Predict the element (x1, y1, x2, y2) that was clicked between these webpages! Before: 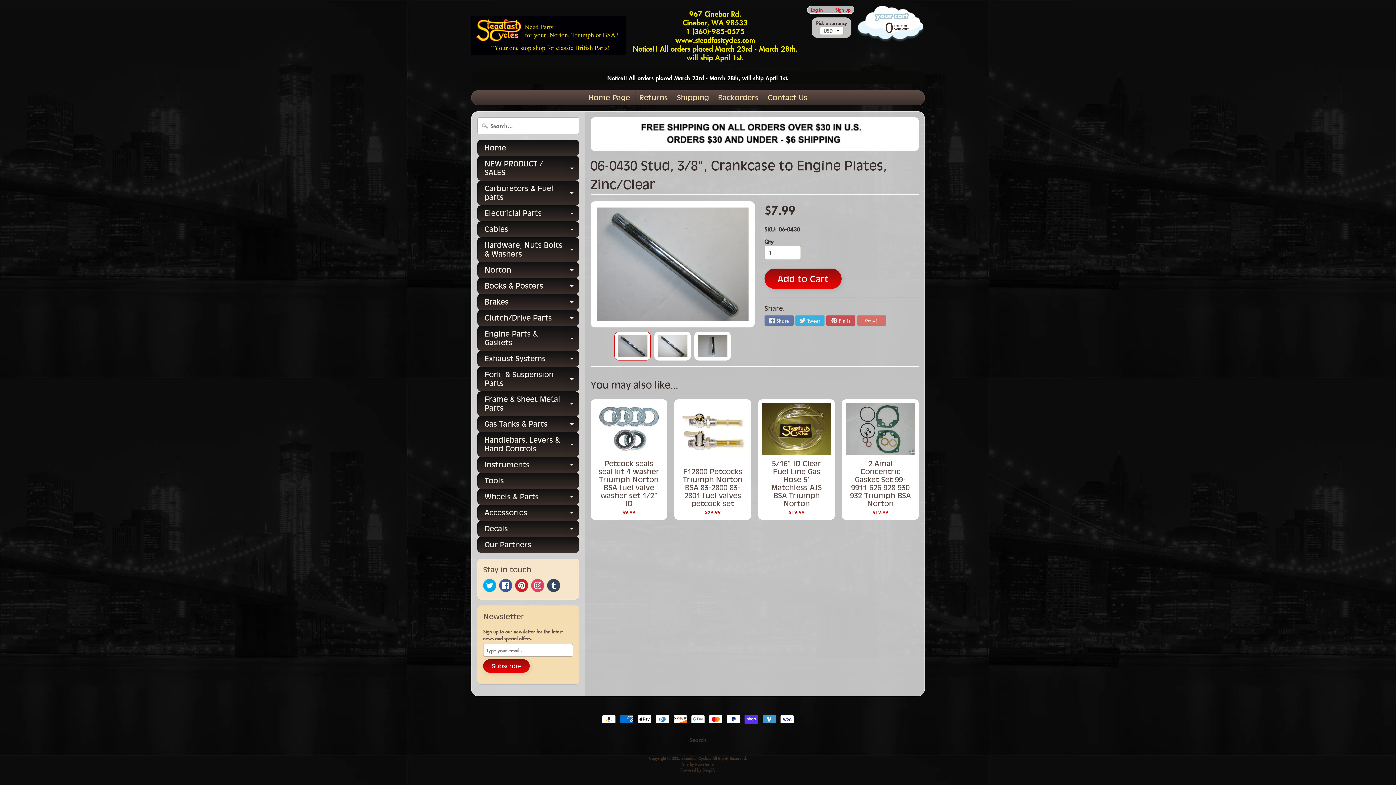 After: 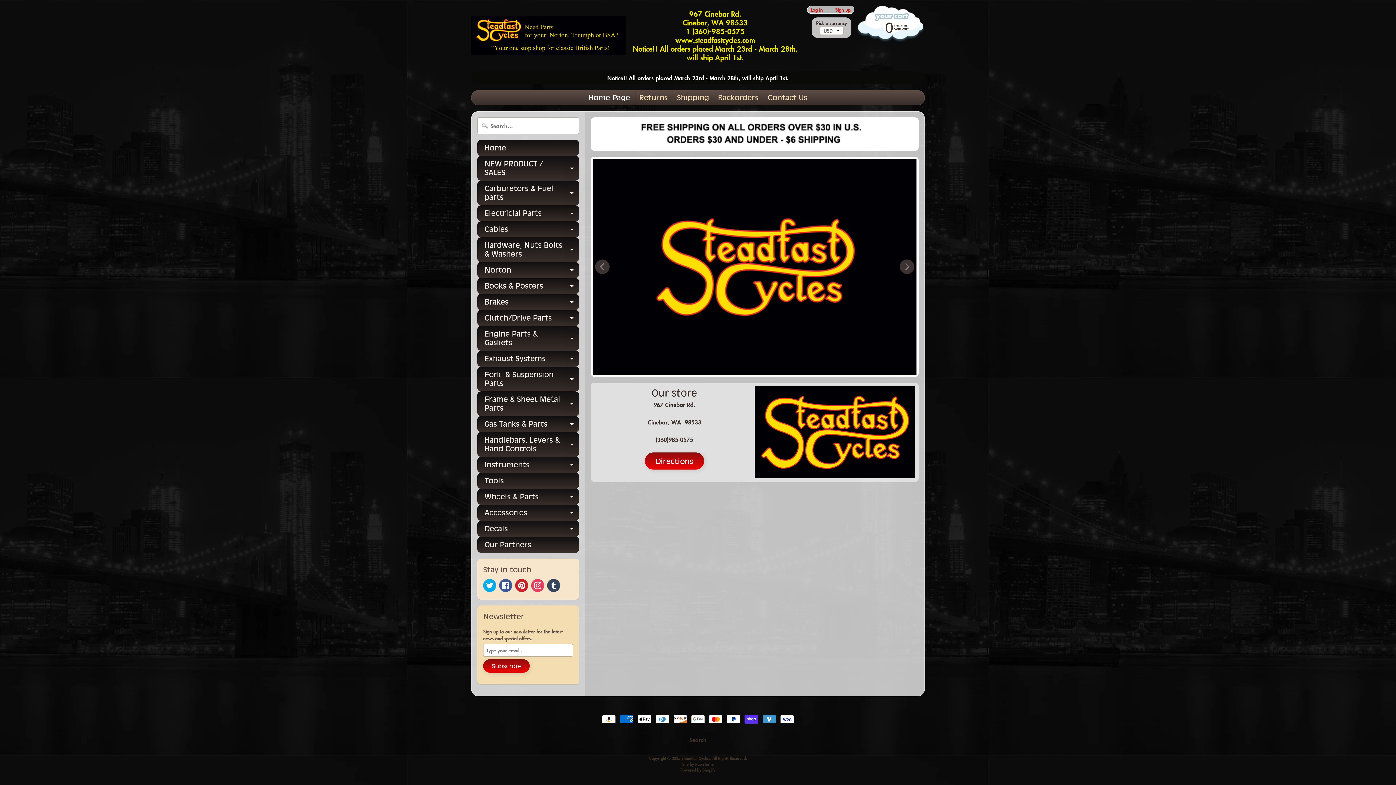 Action: label: Accessories
Expand child menu bbox: (477, 505, 579, 521)